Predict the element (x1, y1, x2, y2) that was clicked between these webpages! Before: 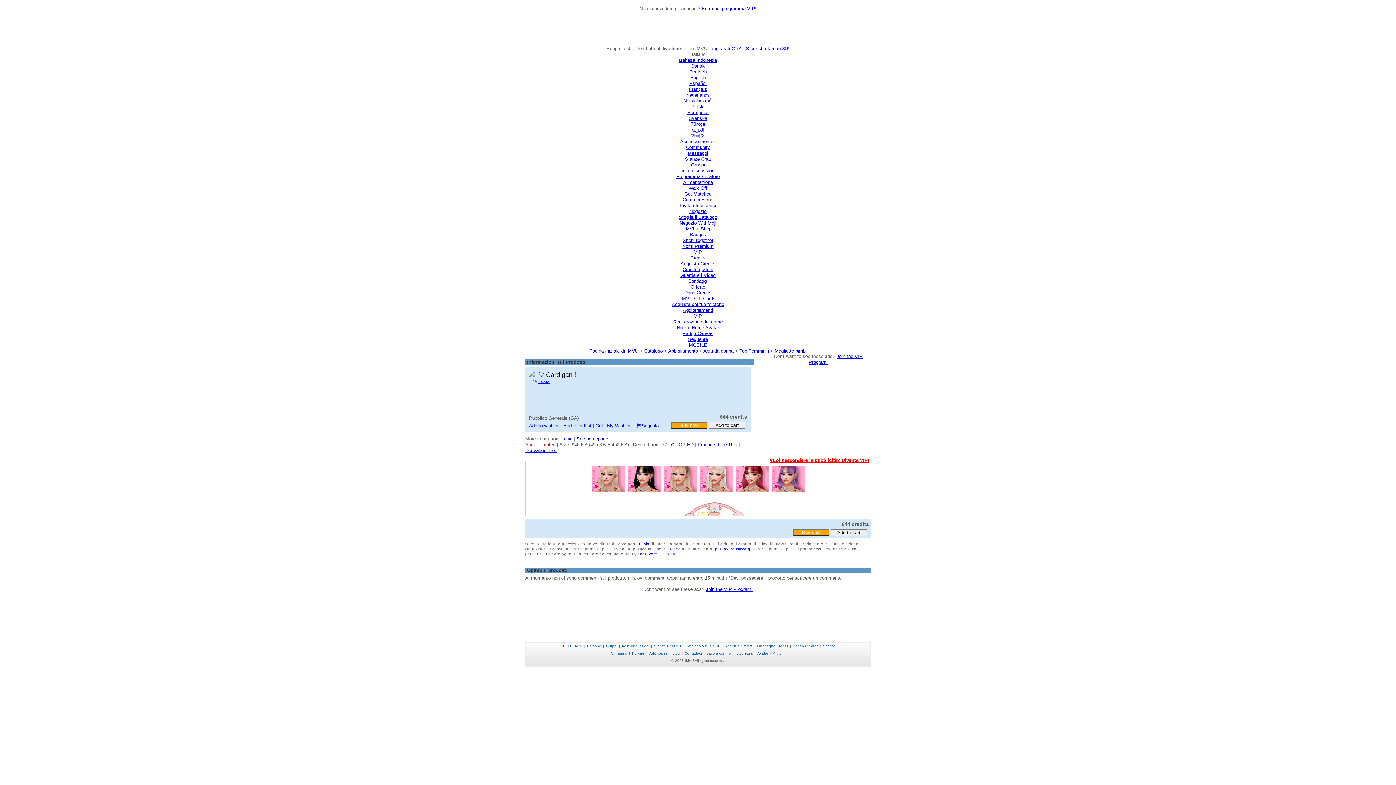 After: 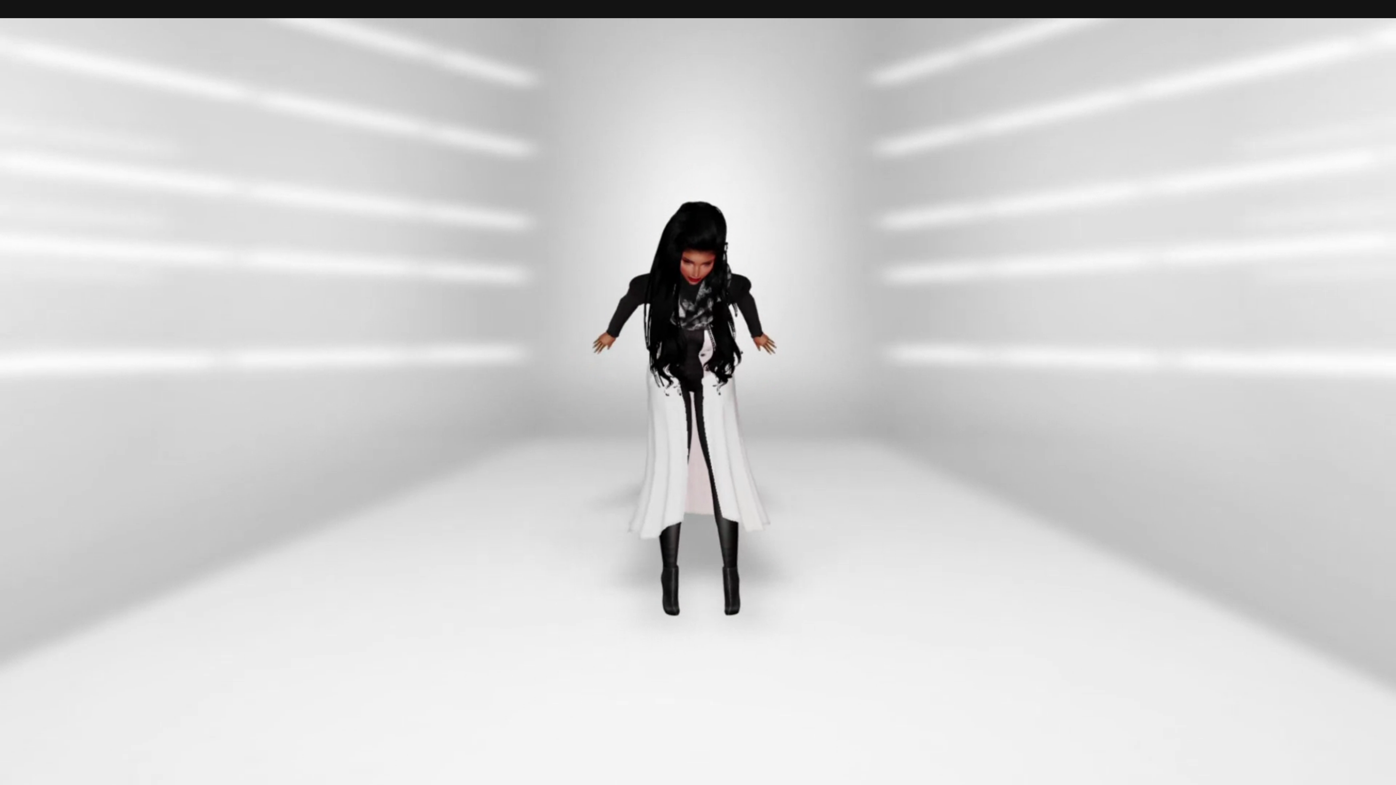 Action: label: Dona Credits bbox: (684, 290, 711, 295)